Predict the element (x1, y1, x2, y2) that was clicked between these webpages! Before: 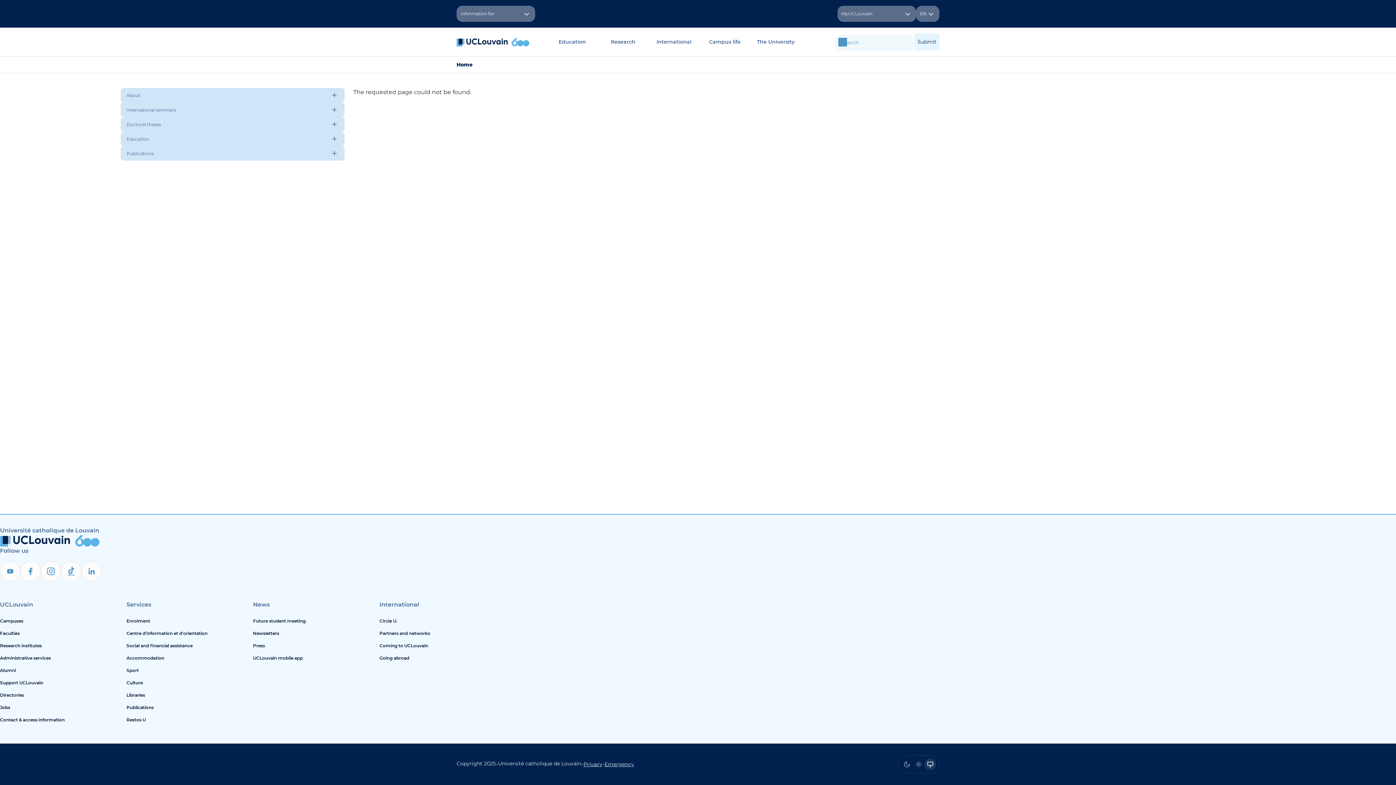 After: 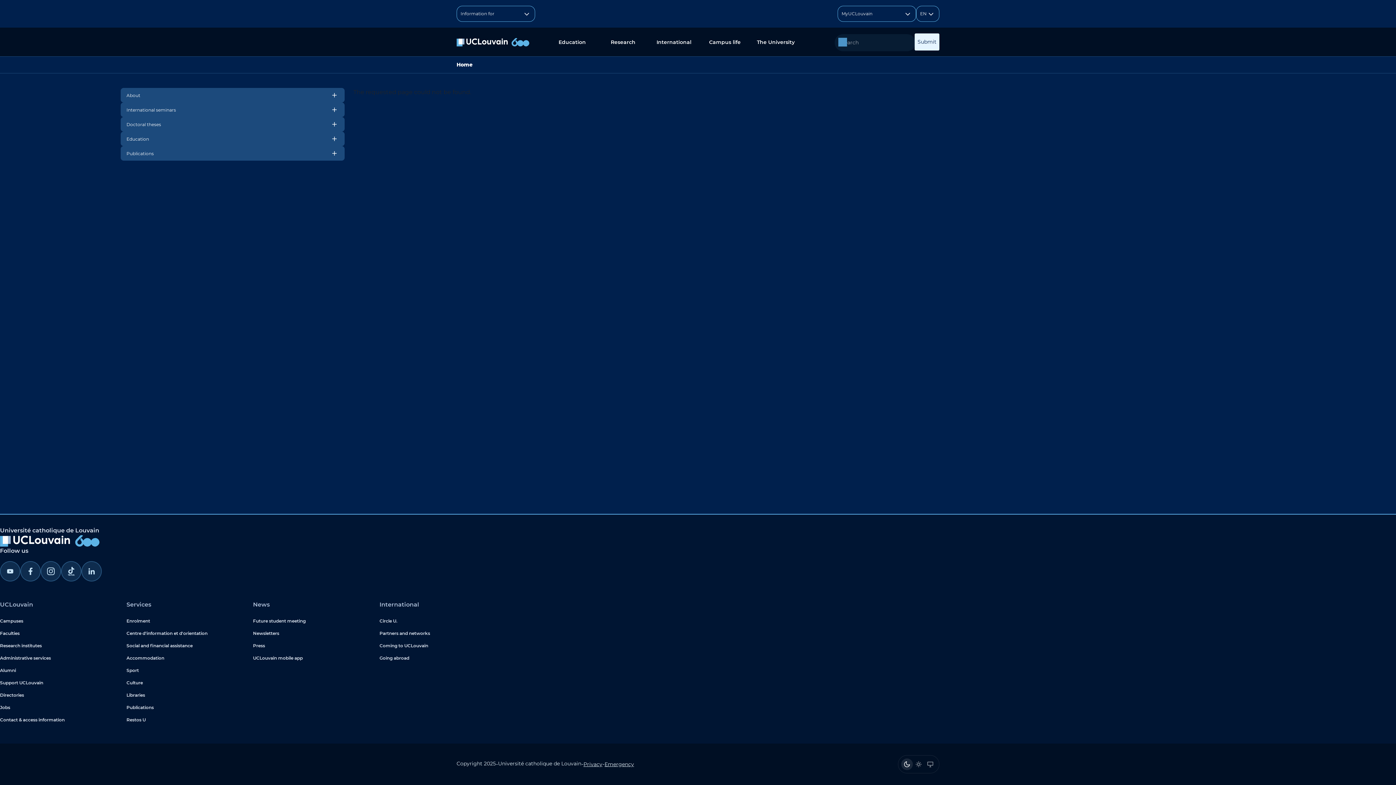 Action: bbox: (901, 758, 913, 770) label: Dark